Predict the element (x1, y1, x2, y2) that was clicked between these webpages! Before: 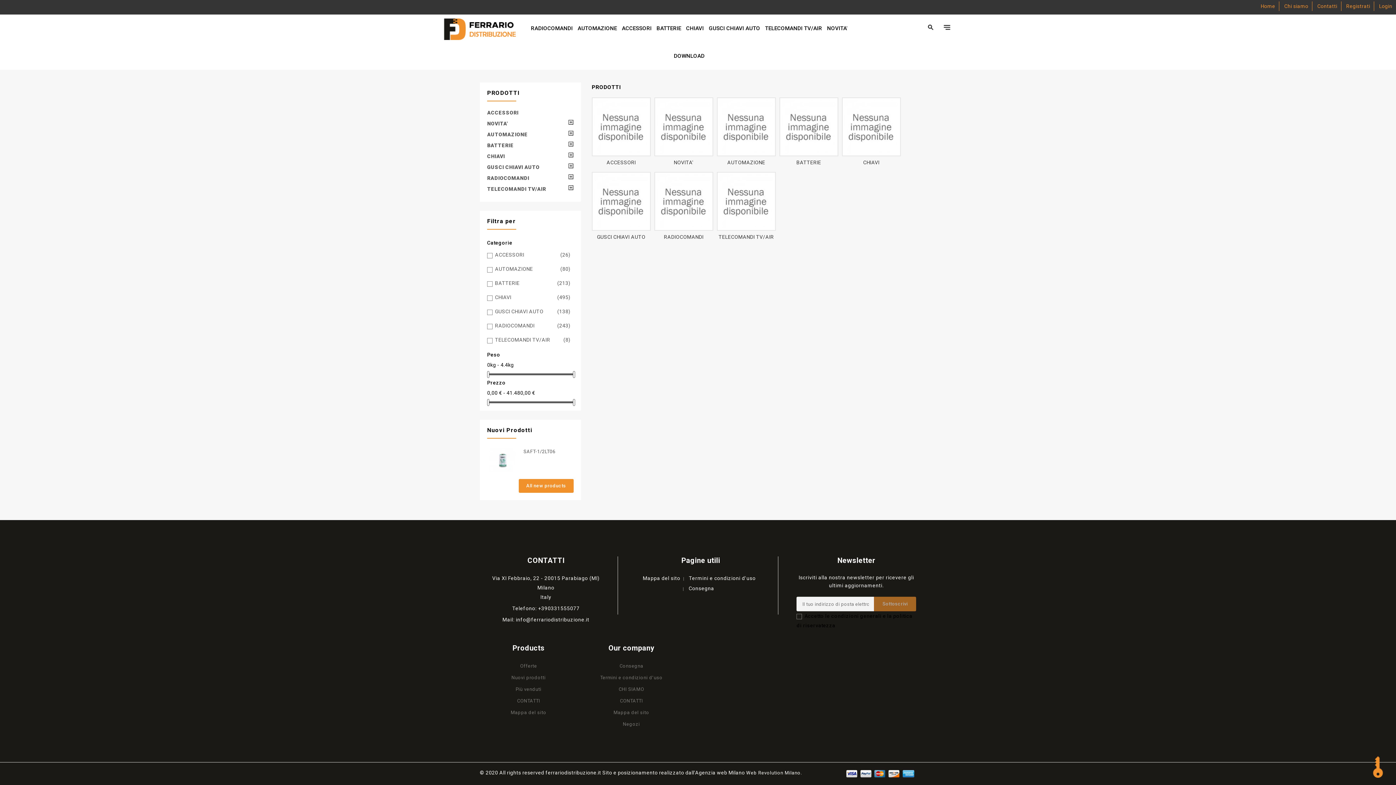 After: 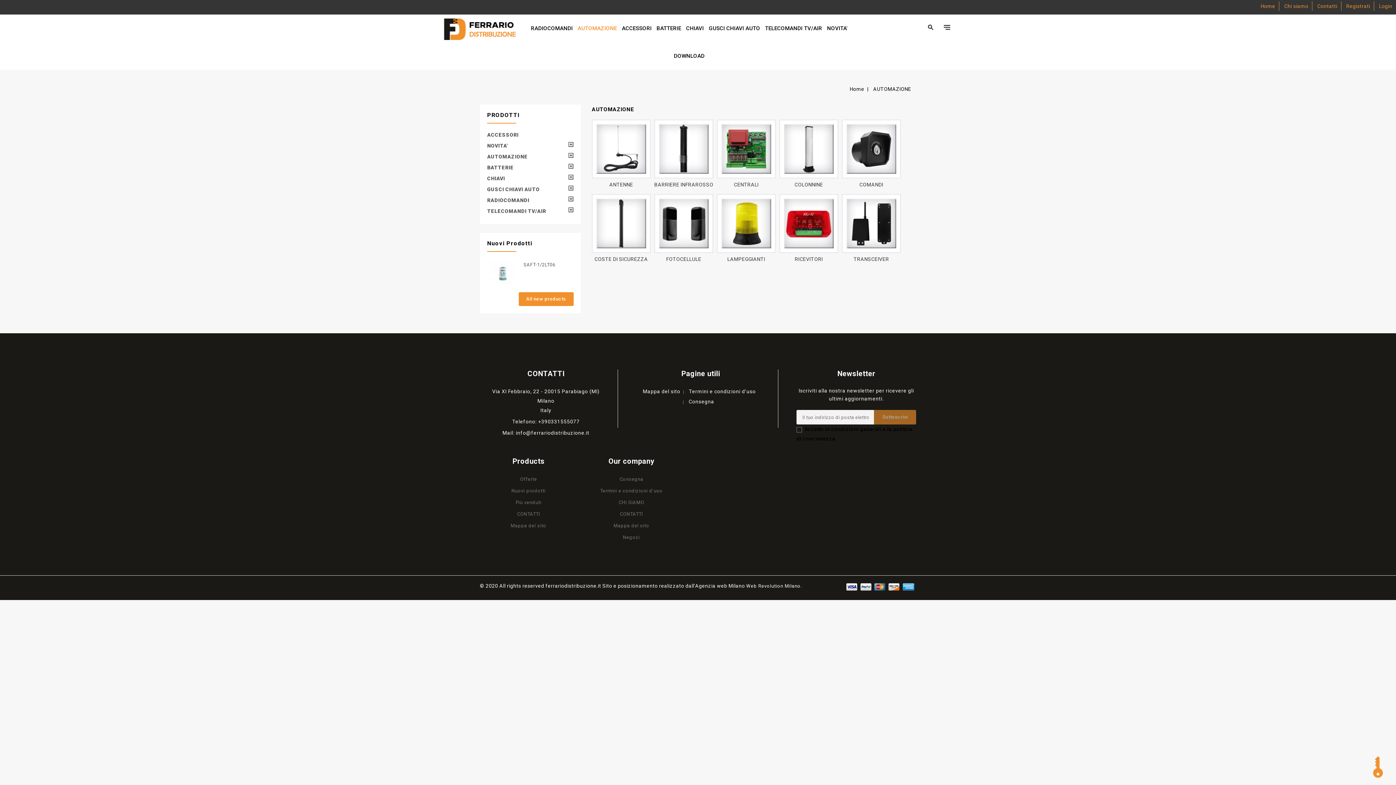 Action: bbox: (717, 160, 775, 165) label: AUTOMAZIONE